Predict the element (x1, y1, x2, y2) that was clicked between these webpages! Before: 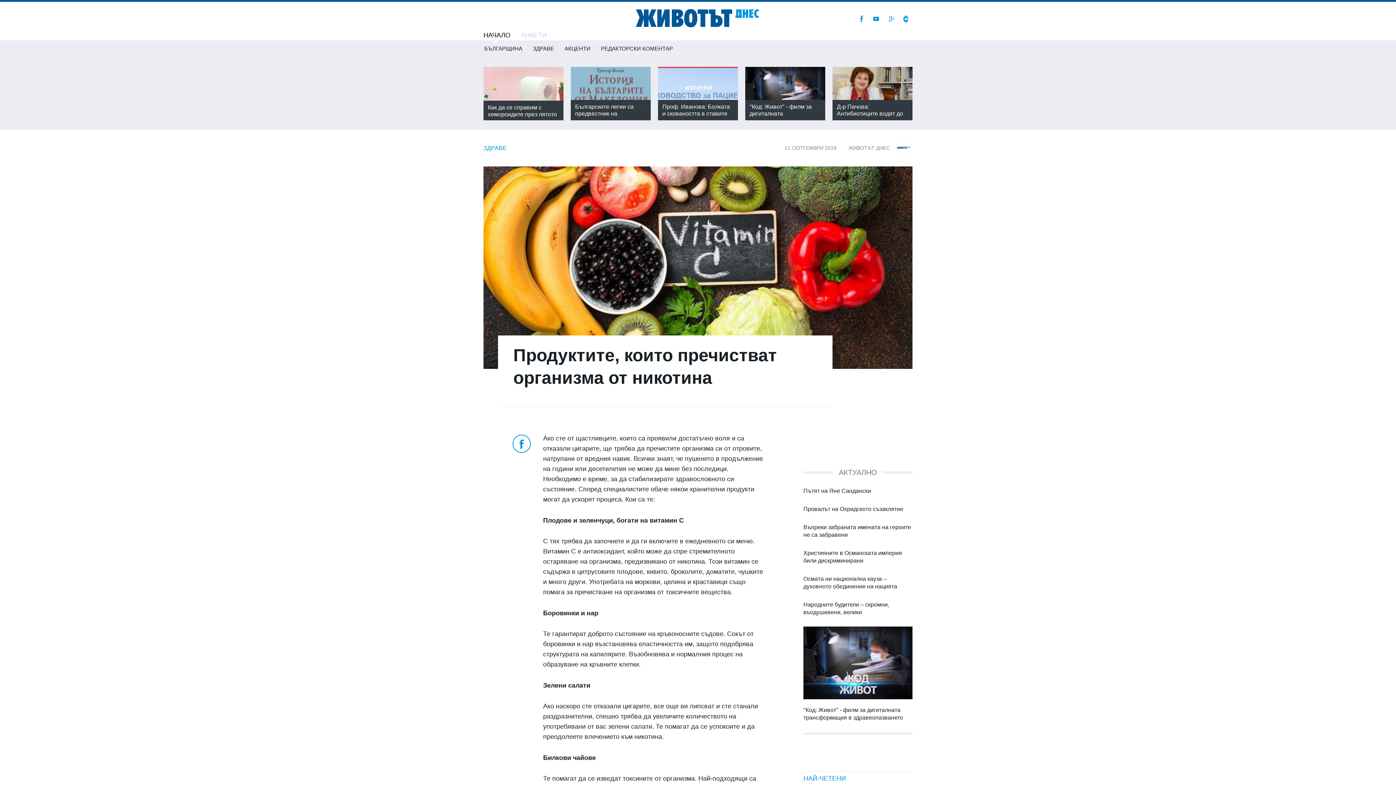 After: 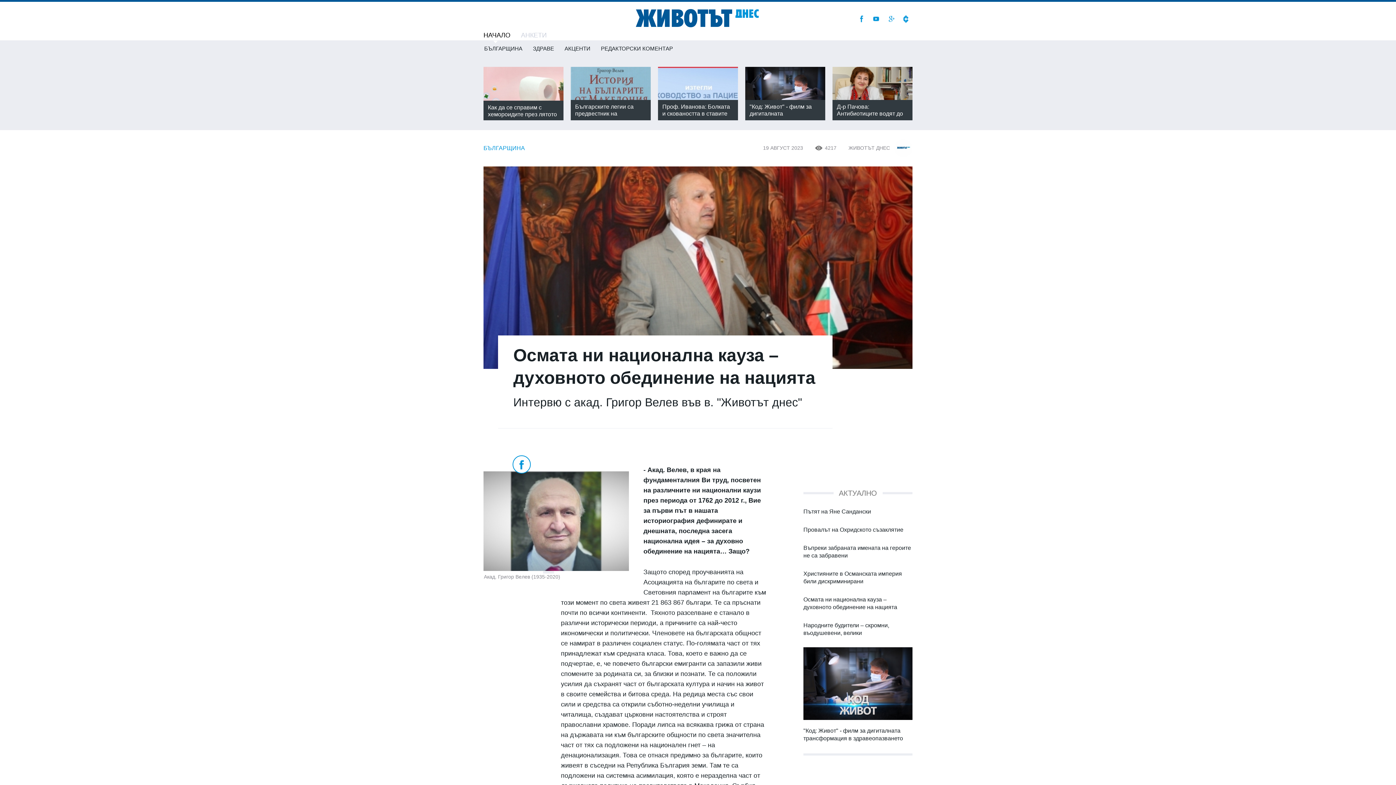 Action: label: Осмата ни национална кауза – духовното обединение на нацията bbox: (803, 575, 912, 590)